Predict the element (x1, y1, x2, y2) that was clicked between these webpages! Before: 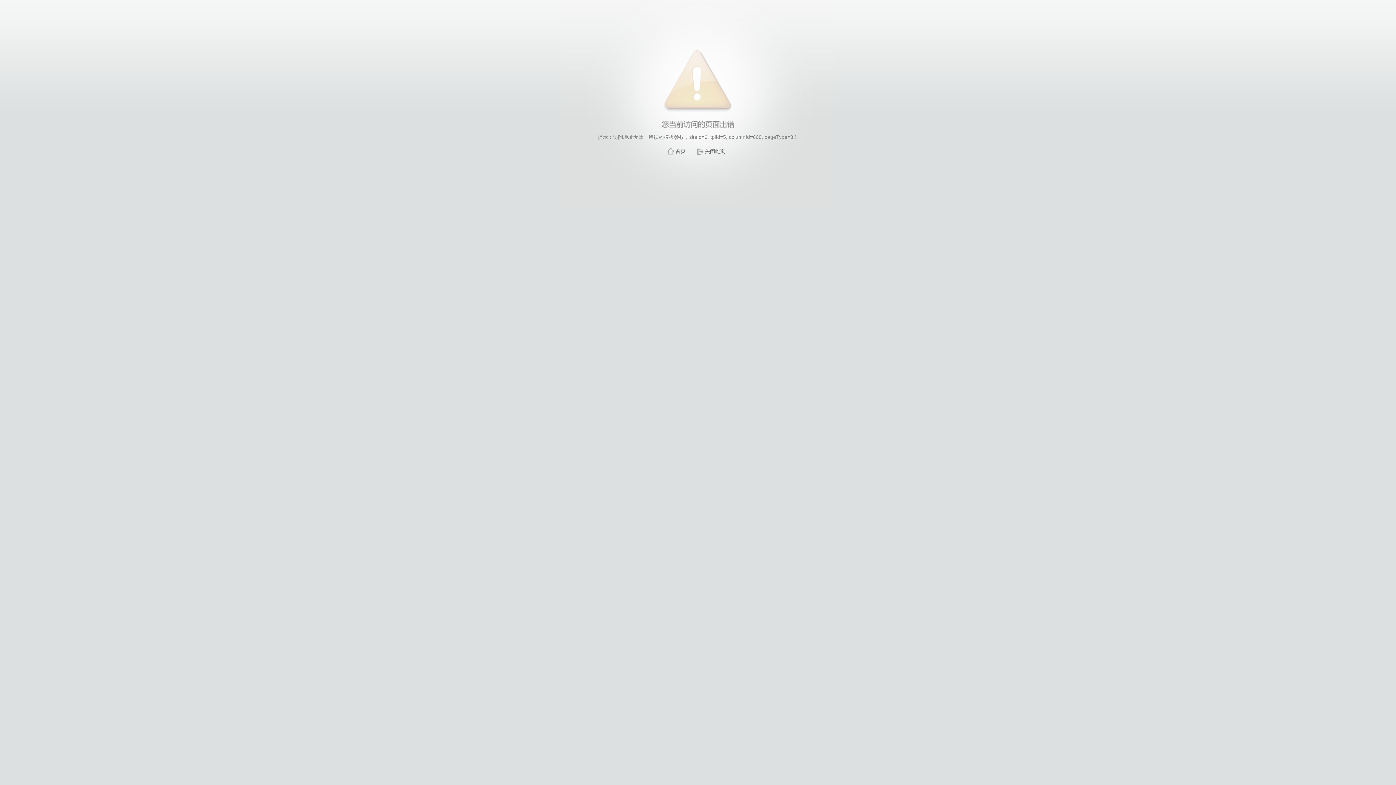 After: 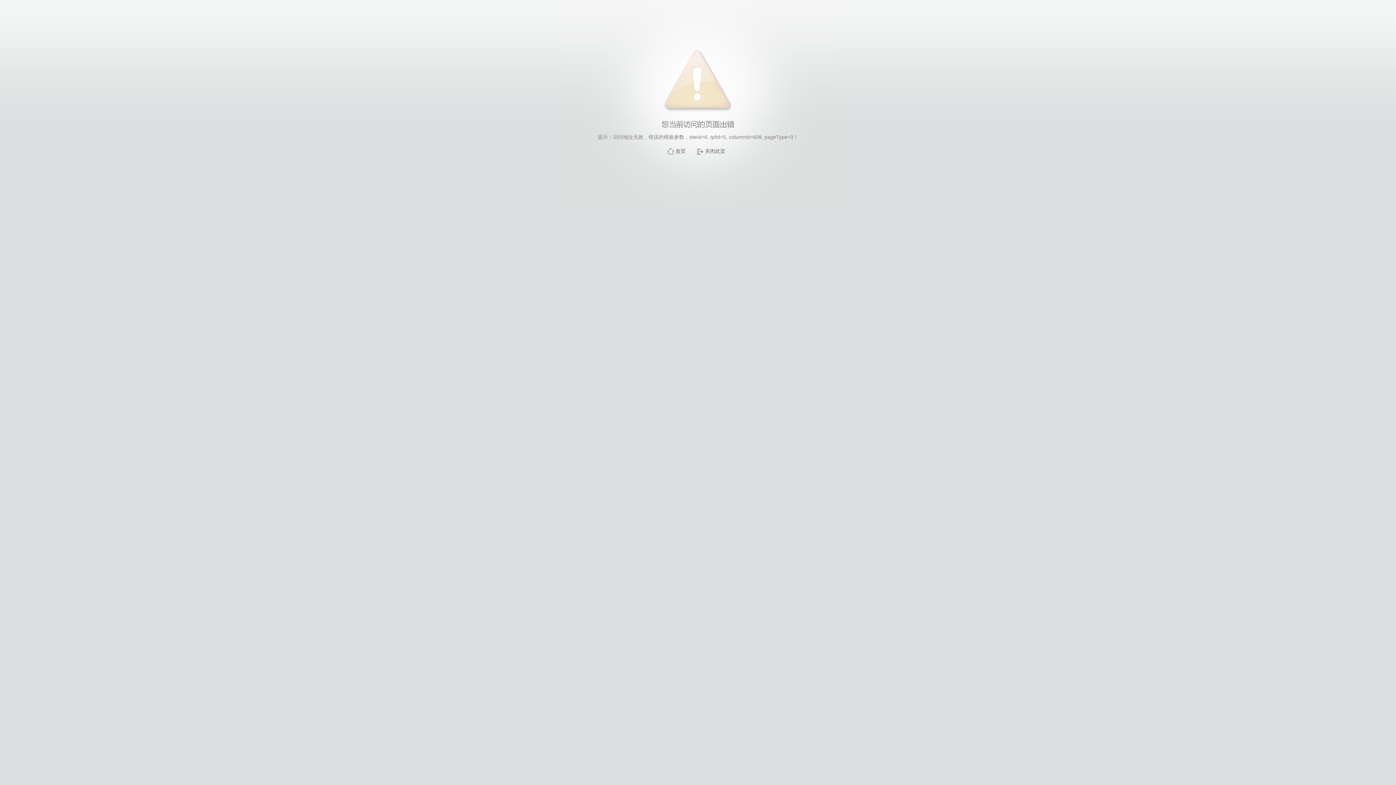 Action: label: 关闭此页 bbox: (705, 148, 725, 154)